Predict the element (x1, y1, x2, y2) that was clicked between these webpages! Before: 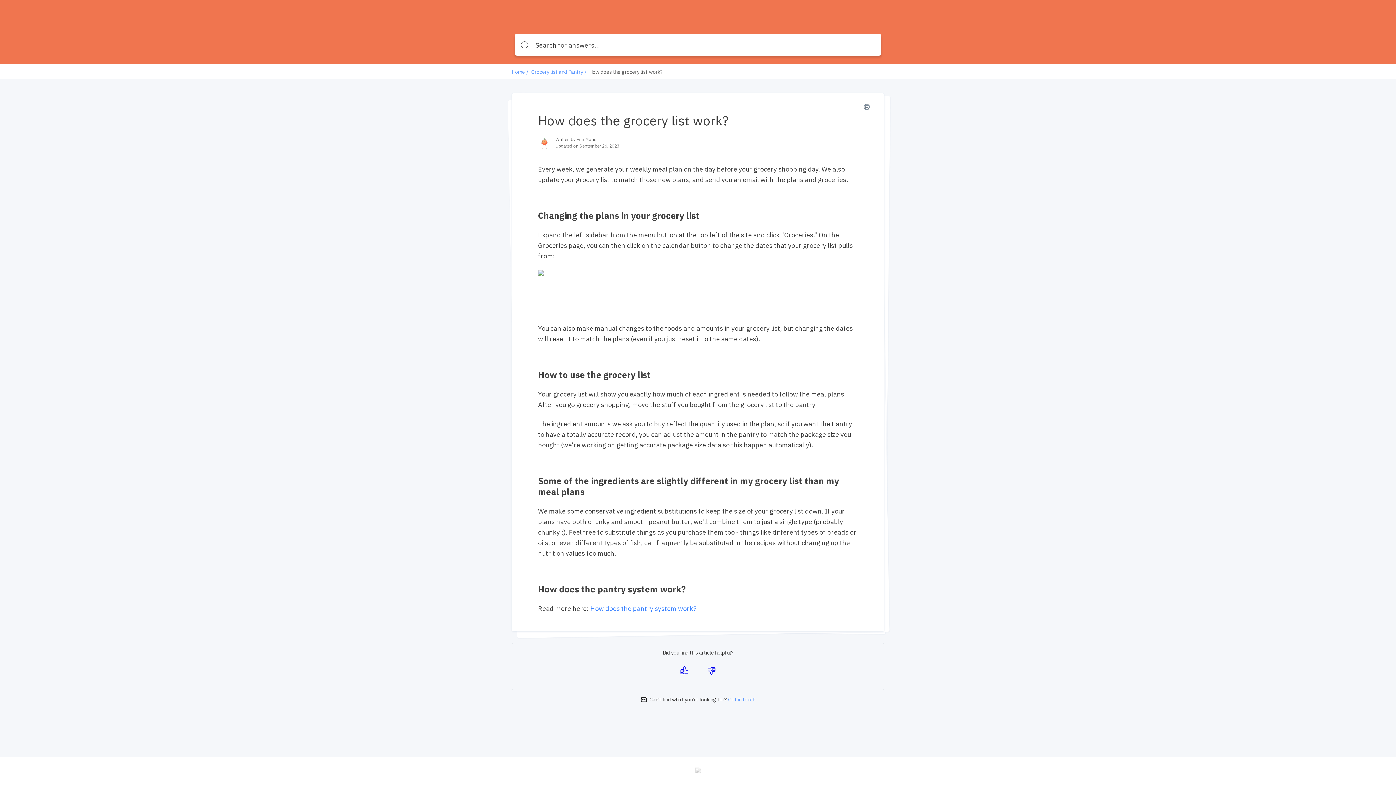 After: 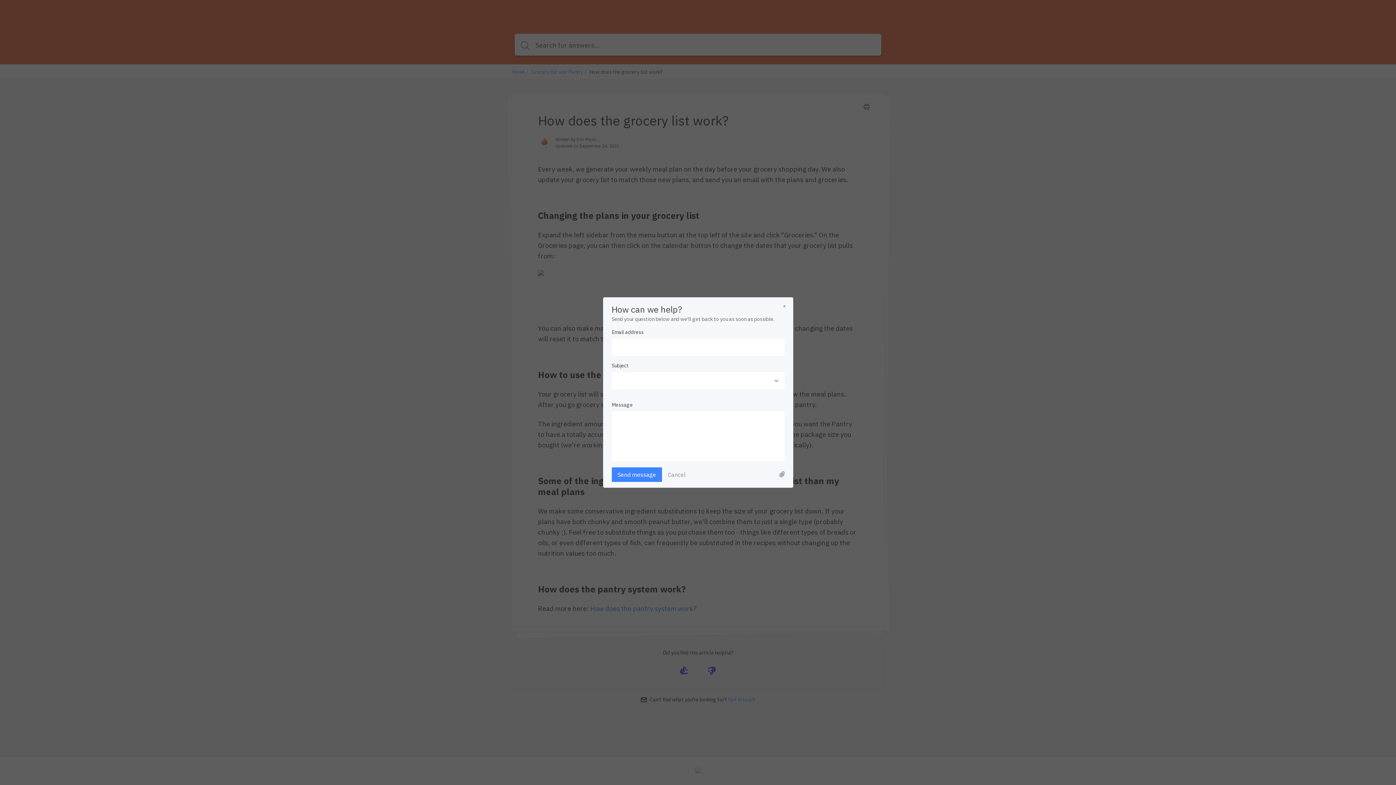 Action: label: Get in touch bbox: (726, 696, 755, 703)